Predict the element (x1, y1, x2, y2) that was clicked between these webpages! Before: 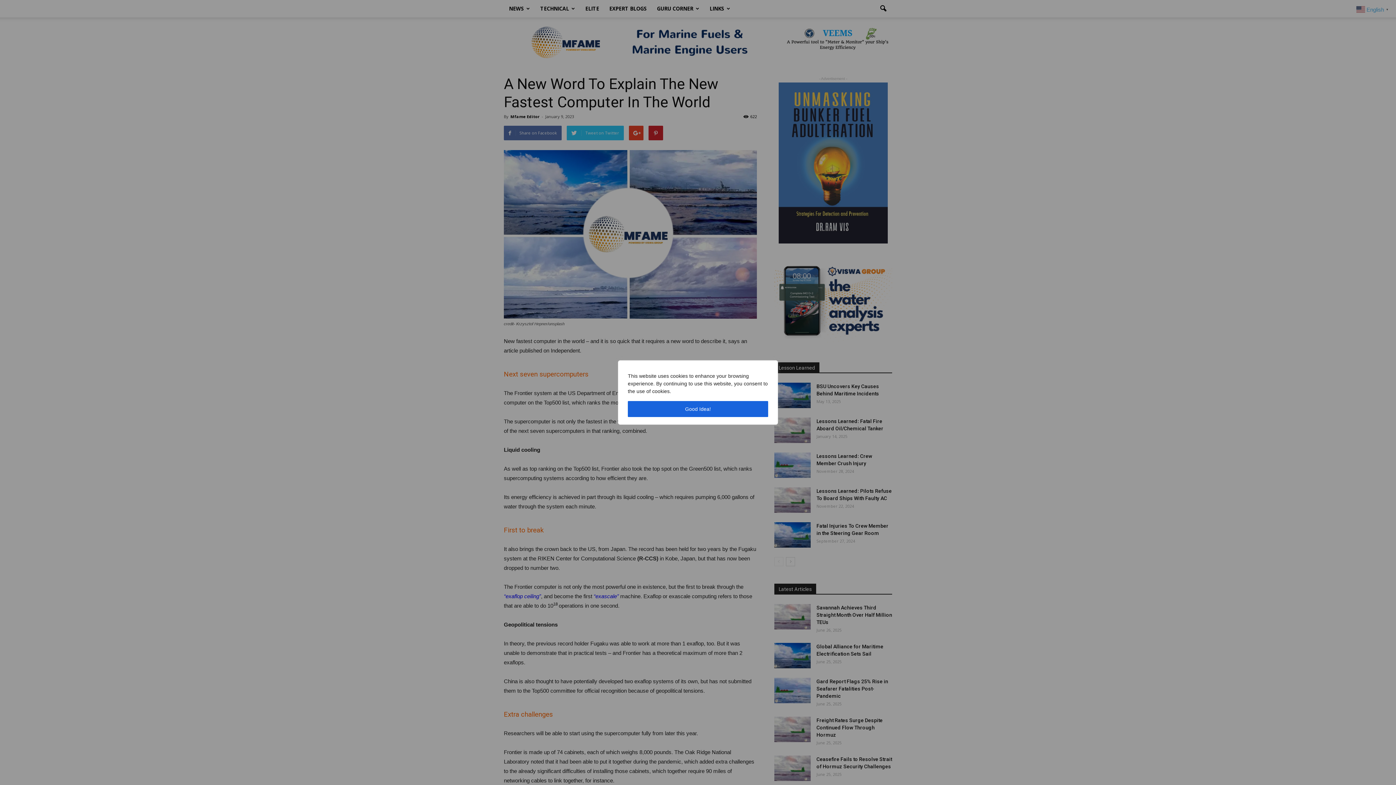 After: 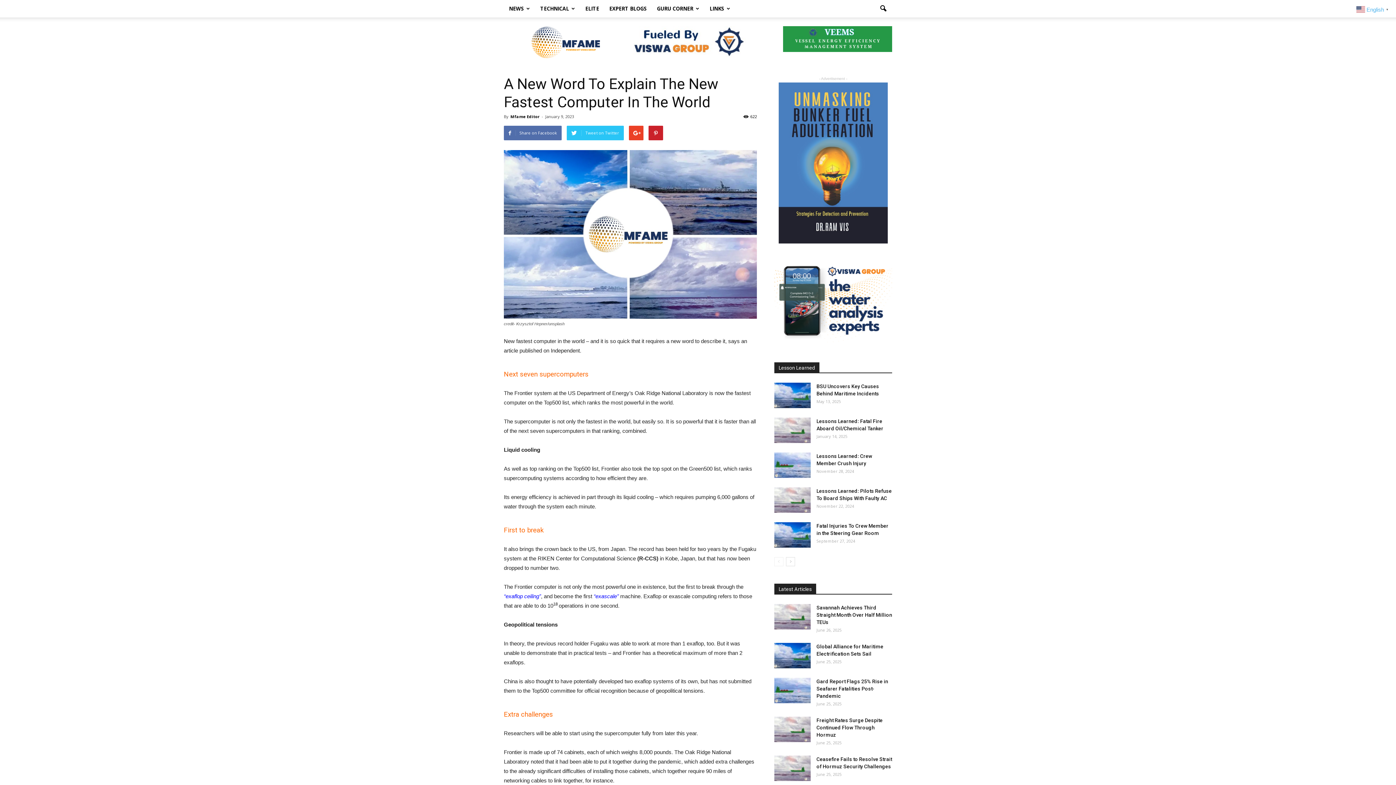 Action: bbox: (628, 401, 768, 417) label: Good Idea!